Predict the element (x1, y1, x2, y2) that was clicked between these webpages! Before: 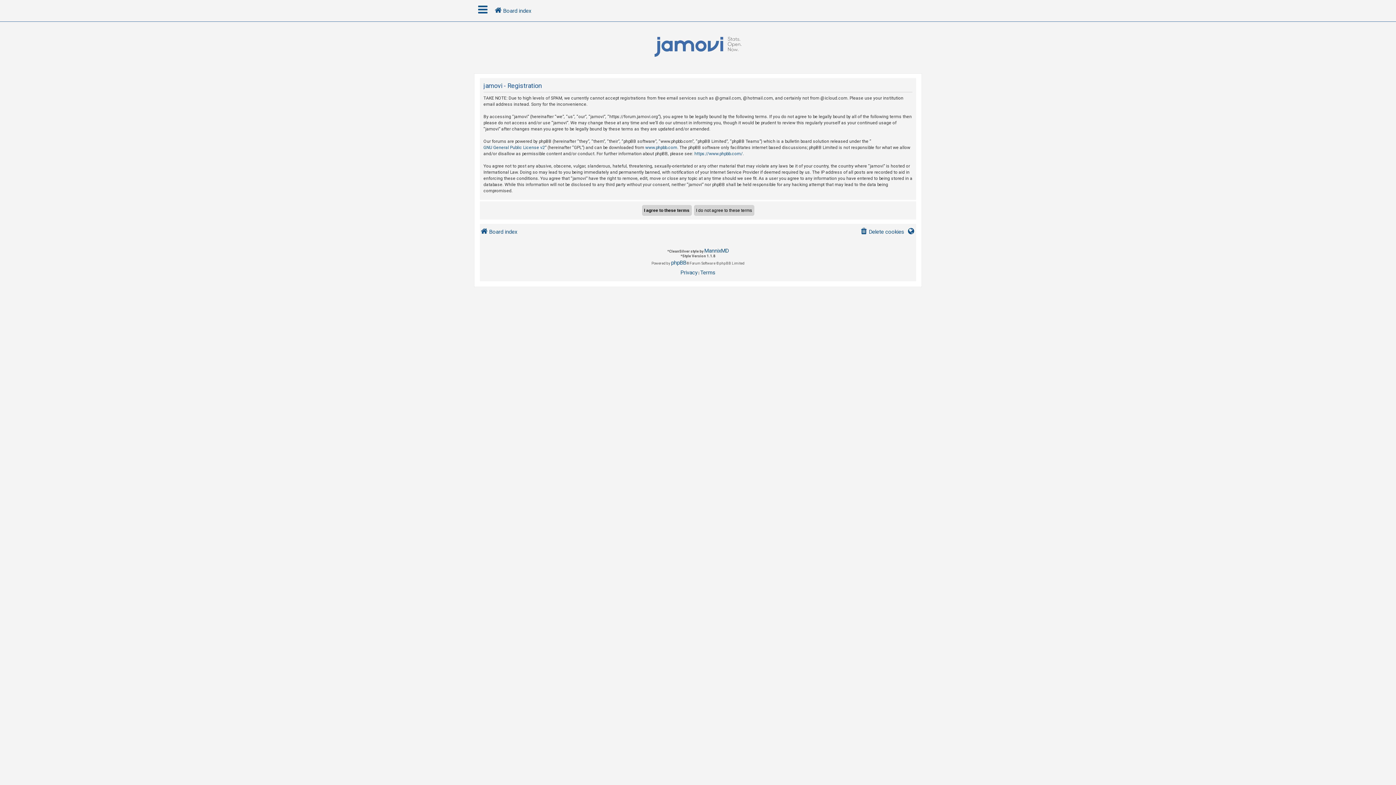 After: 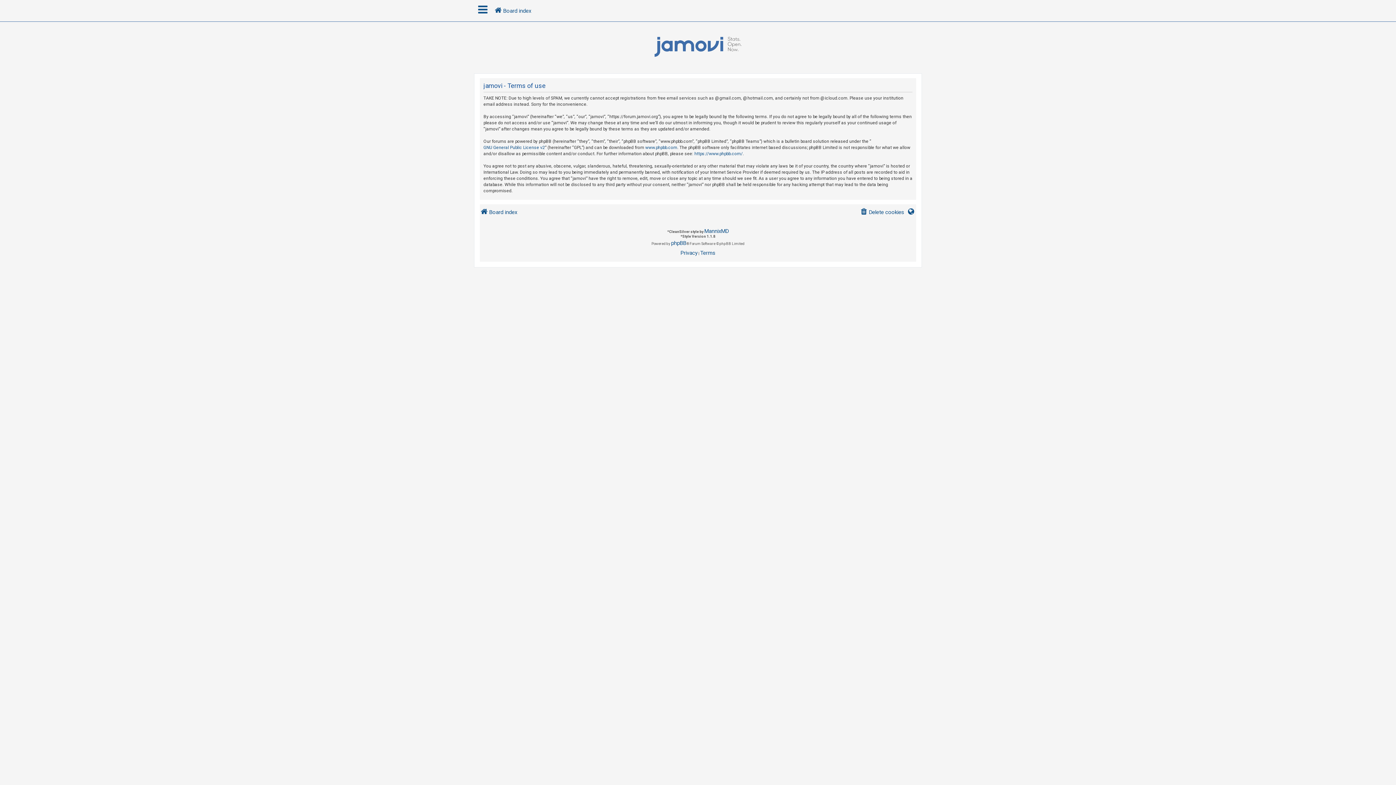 Action: bbox: (700, 268, 715, 277) label: Terms